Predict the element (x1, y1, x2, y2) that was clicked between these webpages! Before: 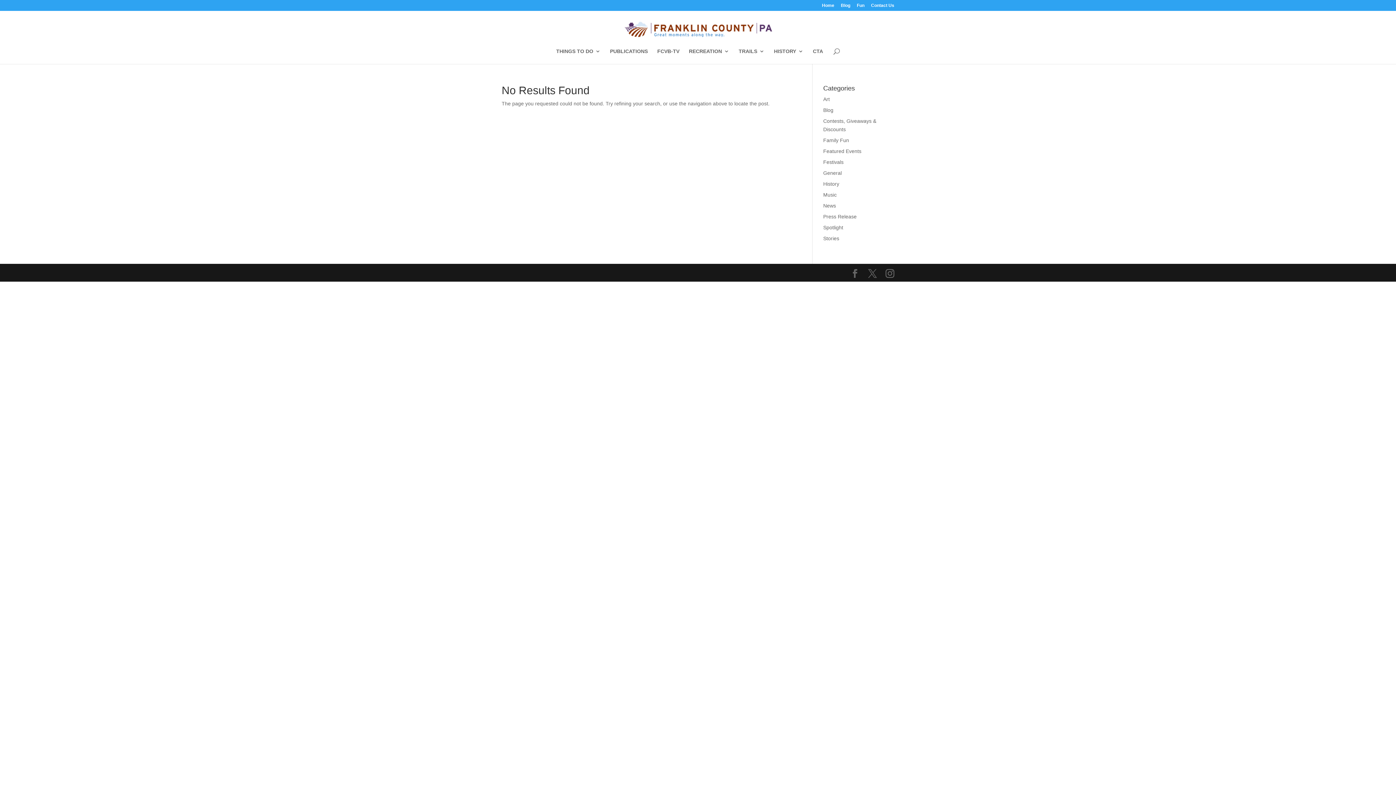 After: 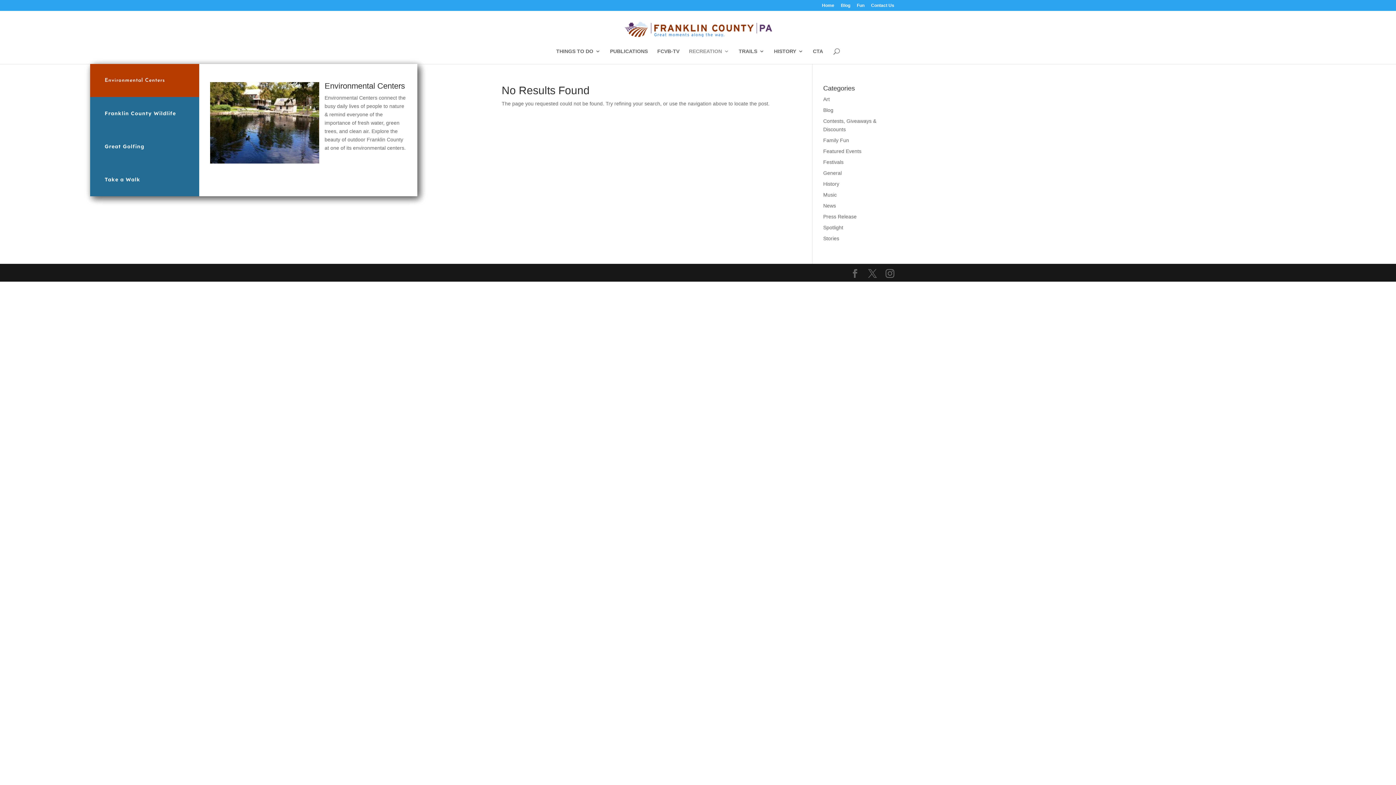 Action: label: RECREATION bbox: (689, 48, 729, 64)